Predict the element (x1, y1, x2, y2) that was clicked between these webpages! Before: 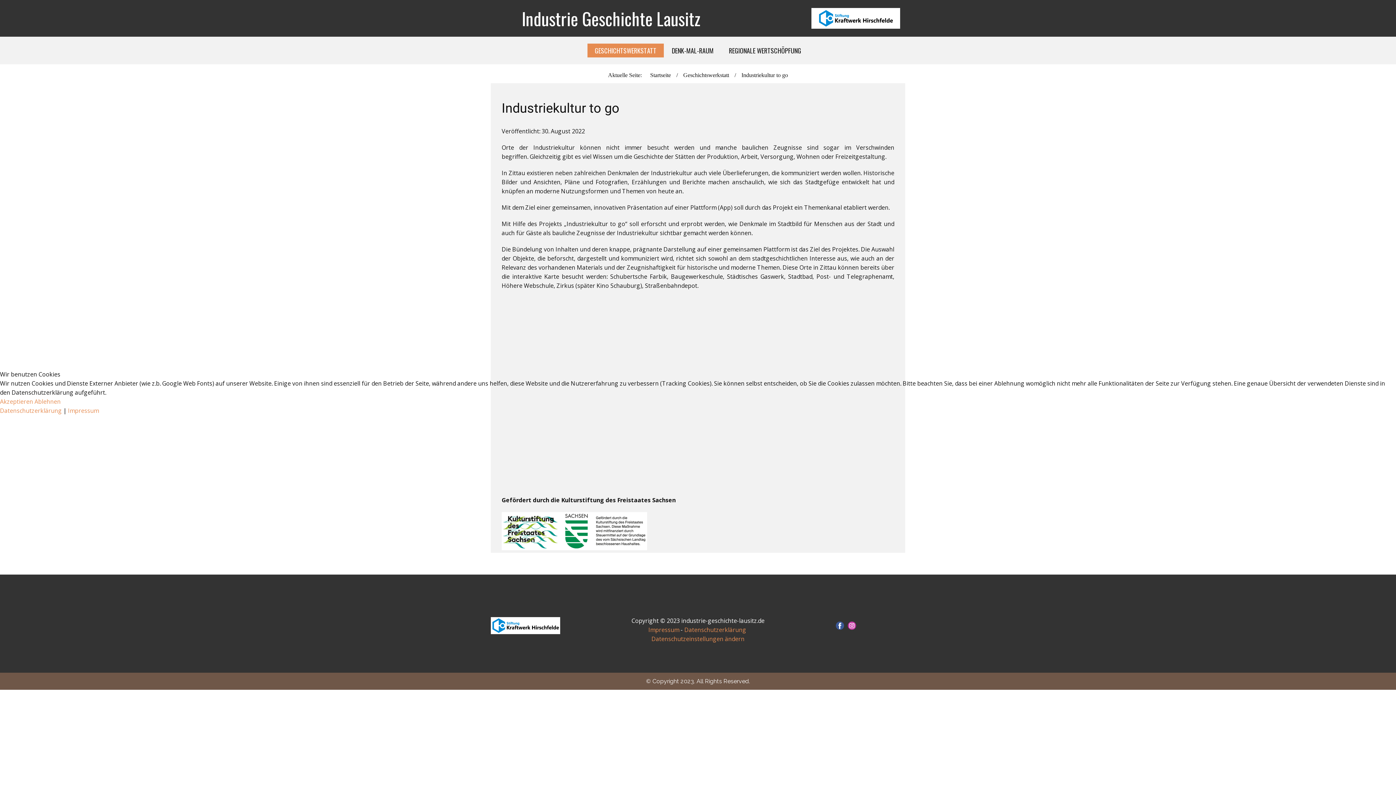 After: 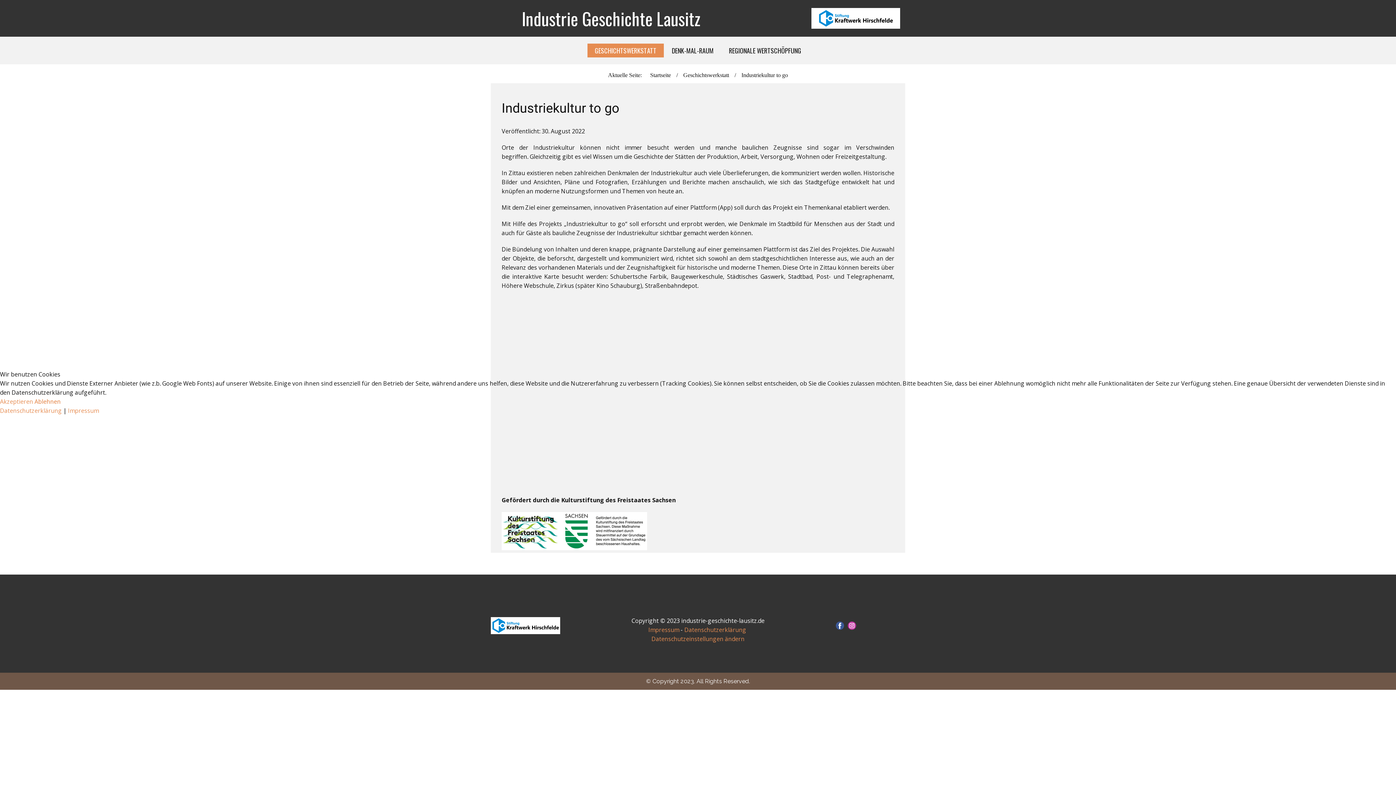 Action: bbox: (34, 397, 60, 405) label: Ablehnen